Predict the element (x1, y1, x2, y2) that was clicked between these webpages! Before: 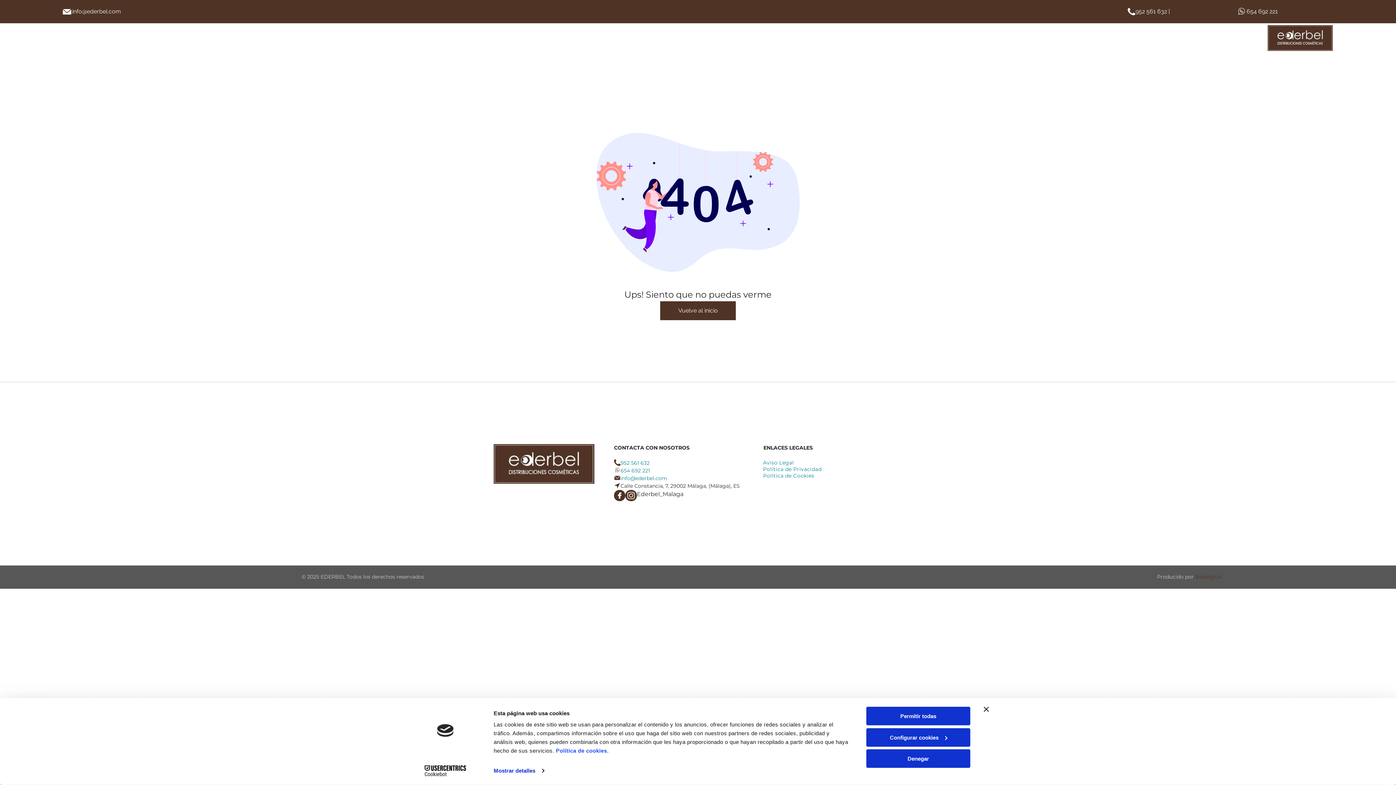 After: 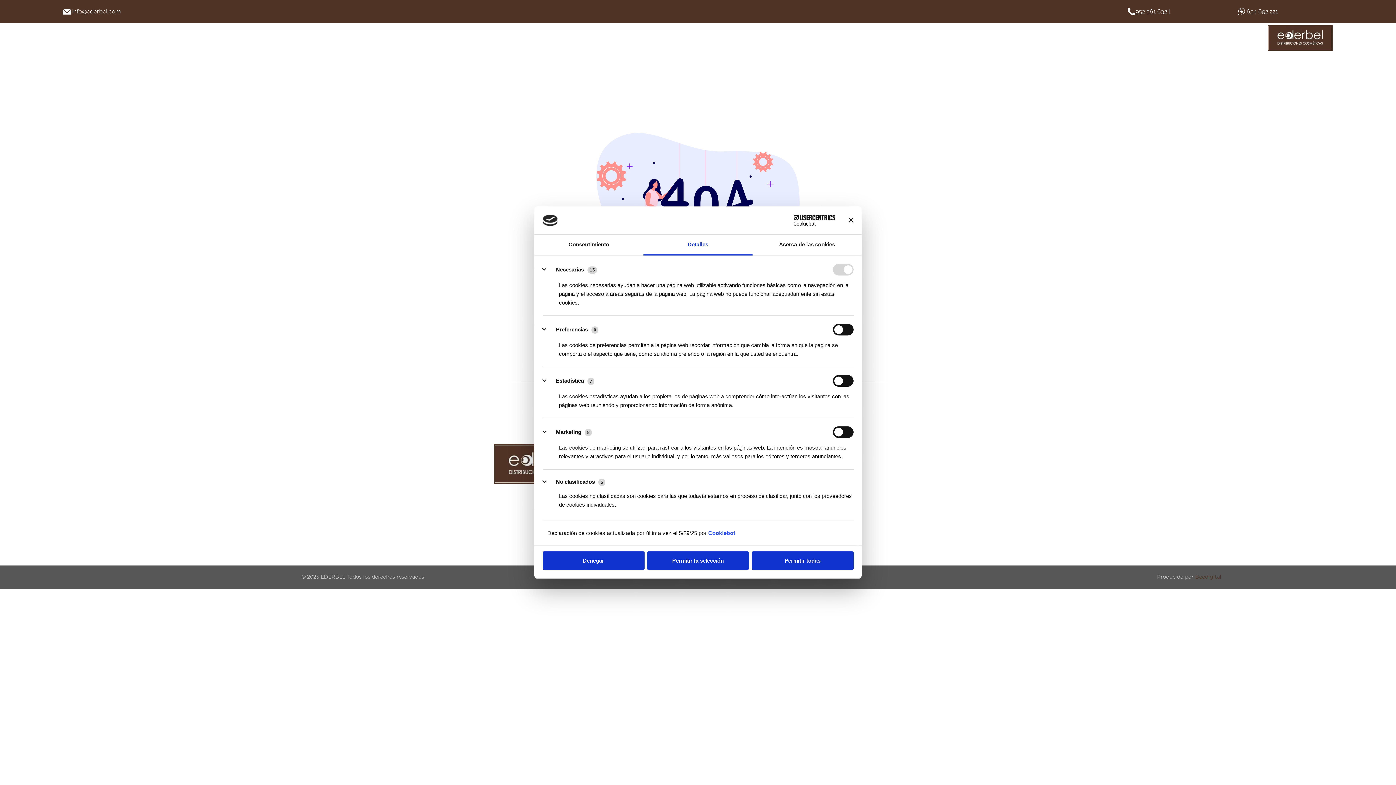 Action: bbox: (493, 765, 544, 776) label: Mostrar detalles